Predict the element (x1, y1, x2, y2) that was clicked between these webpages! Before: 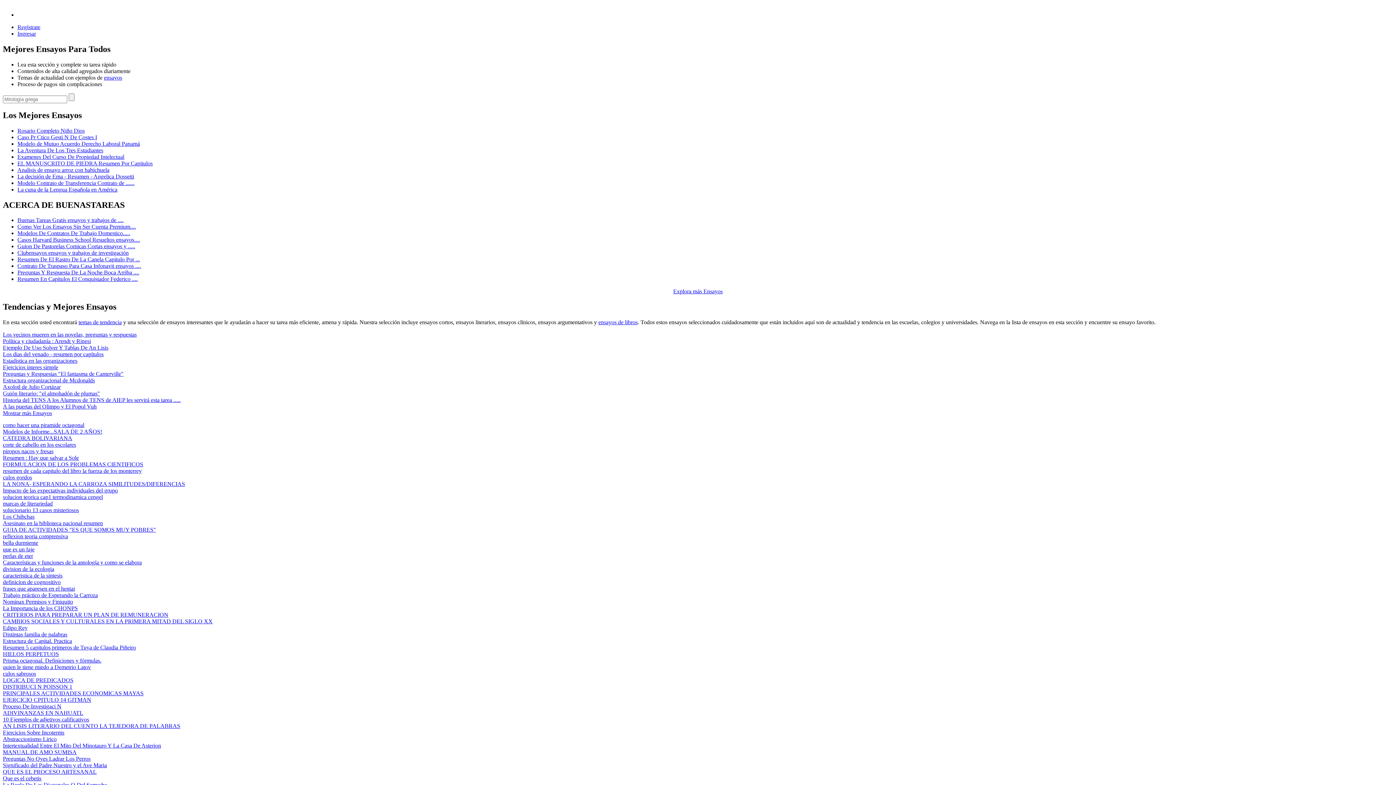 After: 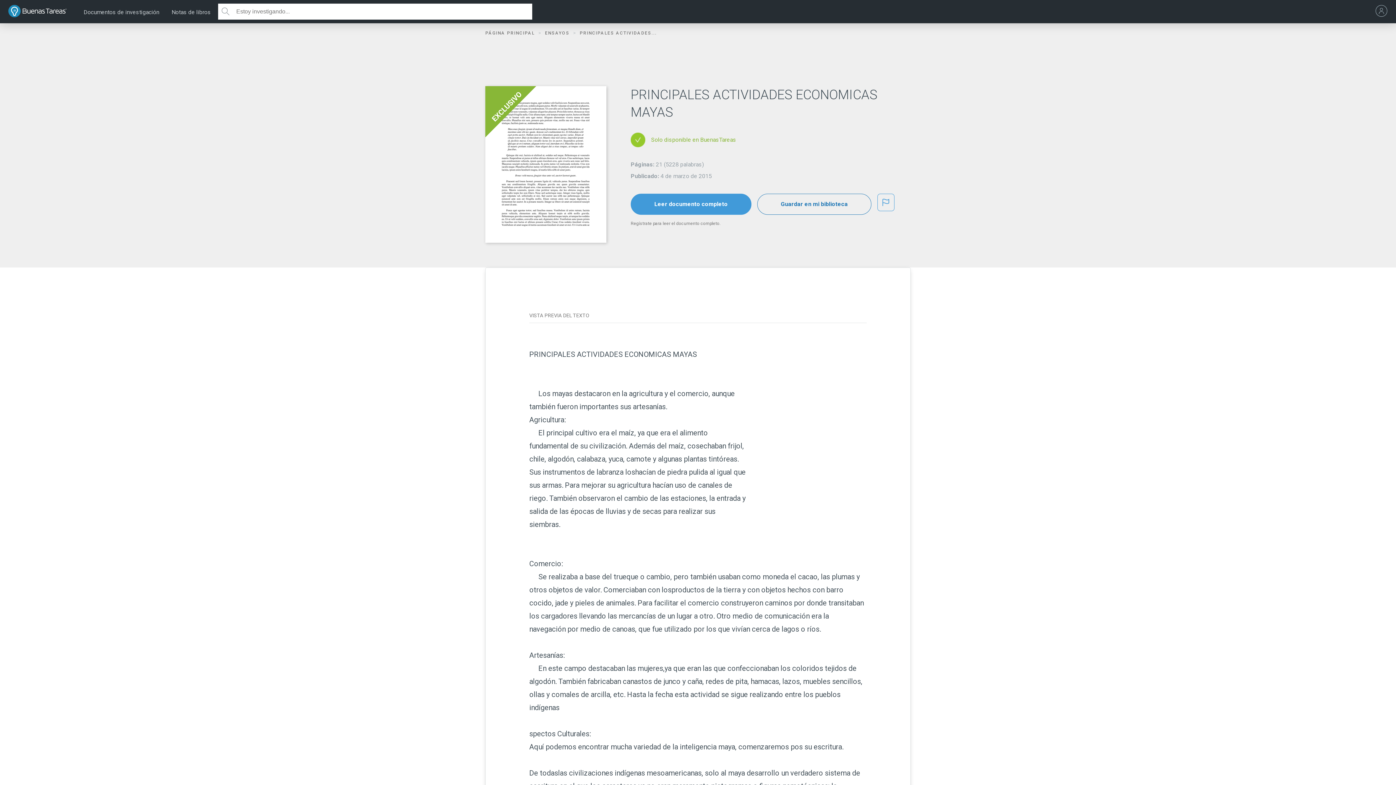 Action: bbox: (2, 690, 143, 696) label: PRINCIPALES ACTIVIDADES ECONOMICAS MAYAS